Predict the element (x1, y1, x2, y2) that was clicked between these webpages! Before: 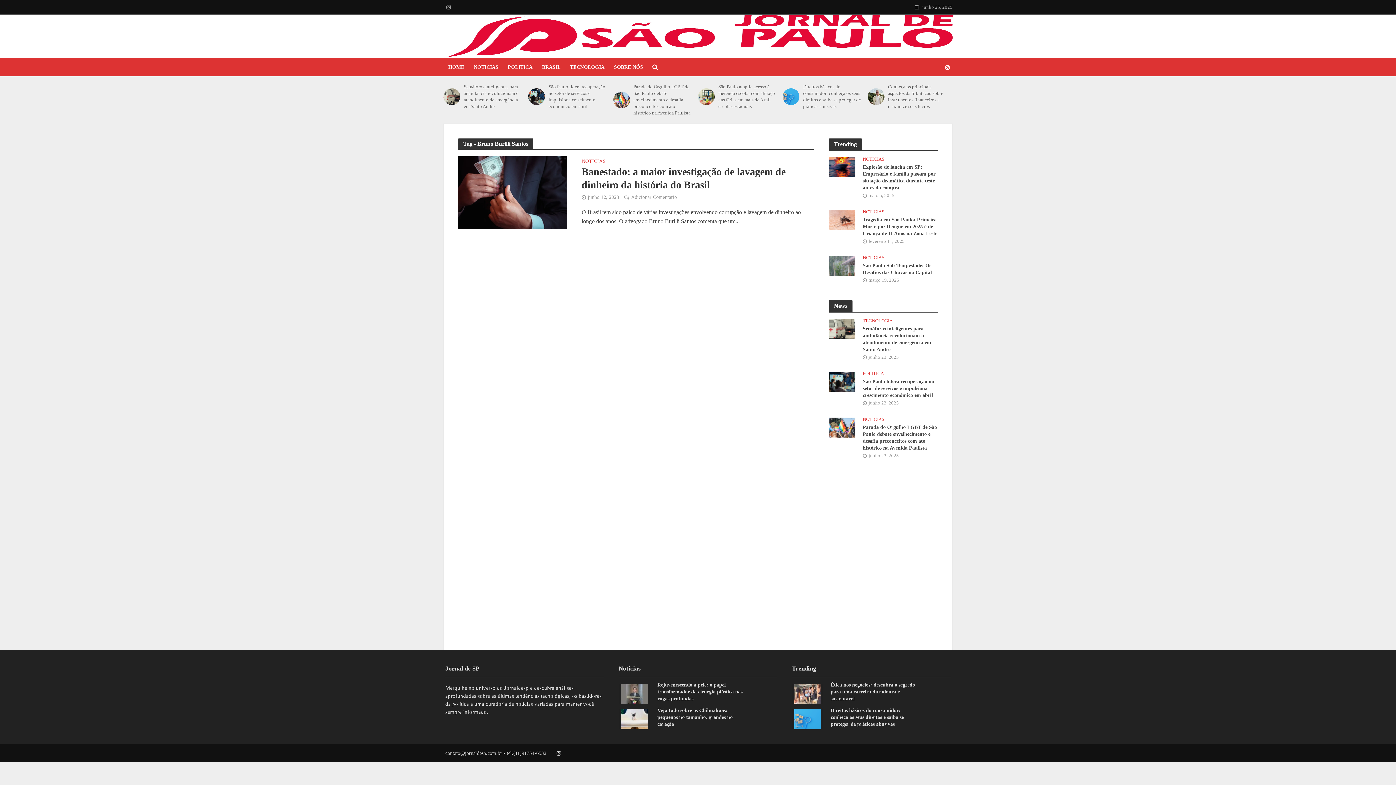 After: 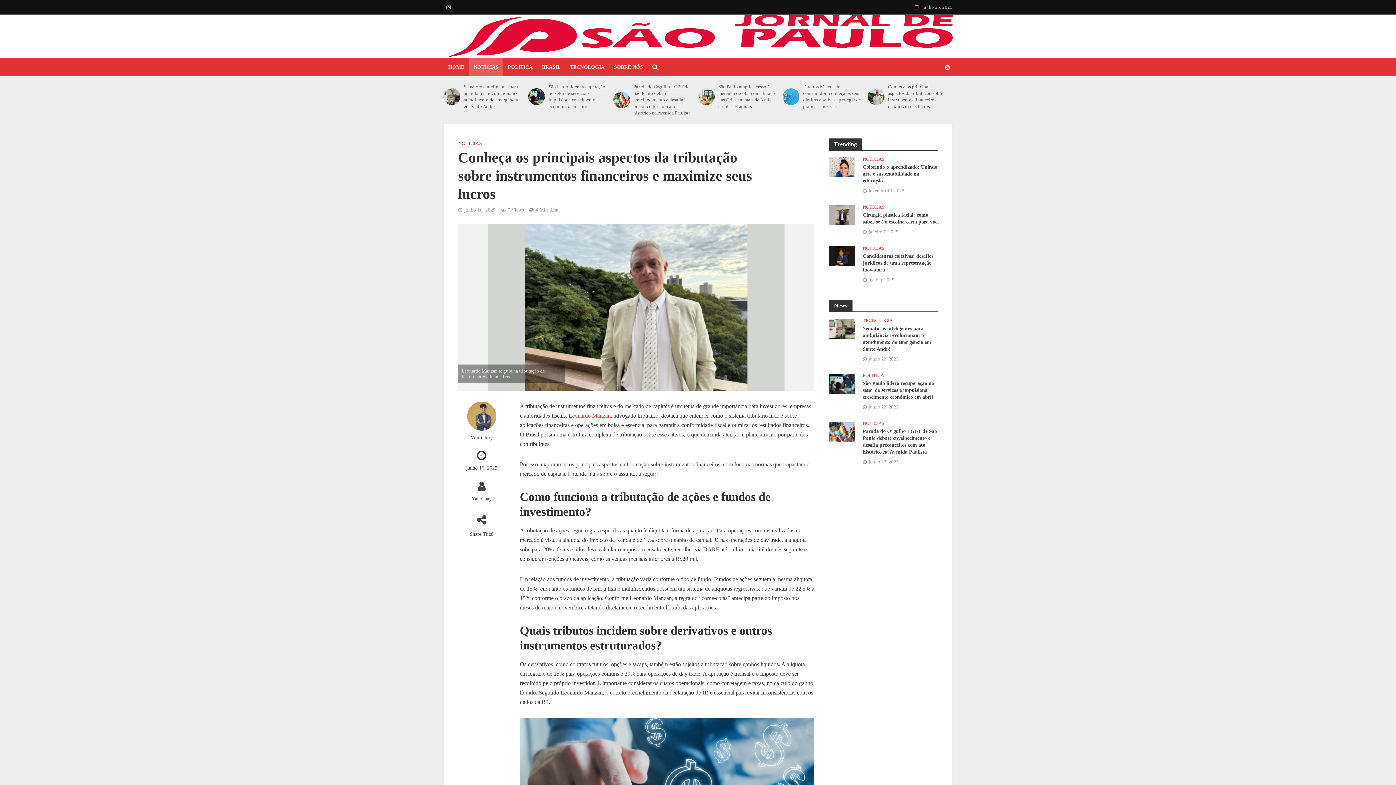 Action: bbox: (888, 83, 947, 109) label: Conheça os principais aspectos da tributação sobre instrumentos financeiros e maximize seus lucros  